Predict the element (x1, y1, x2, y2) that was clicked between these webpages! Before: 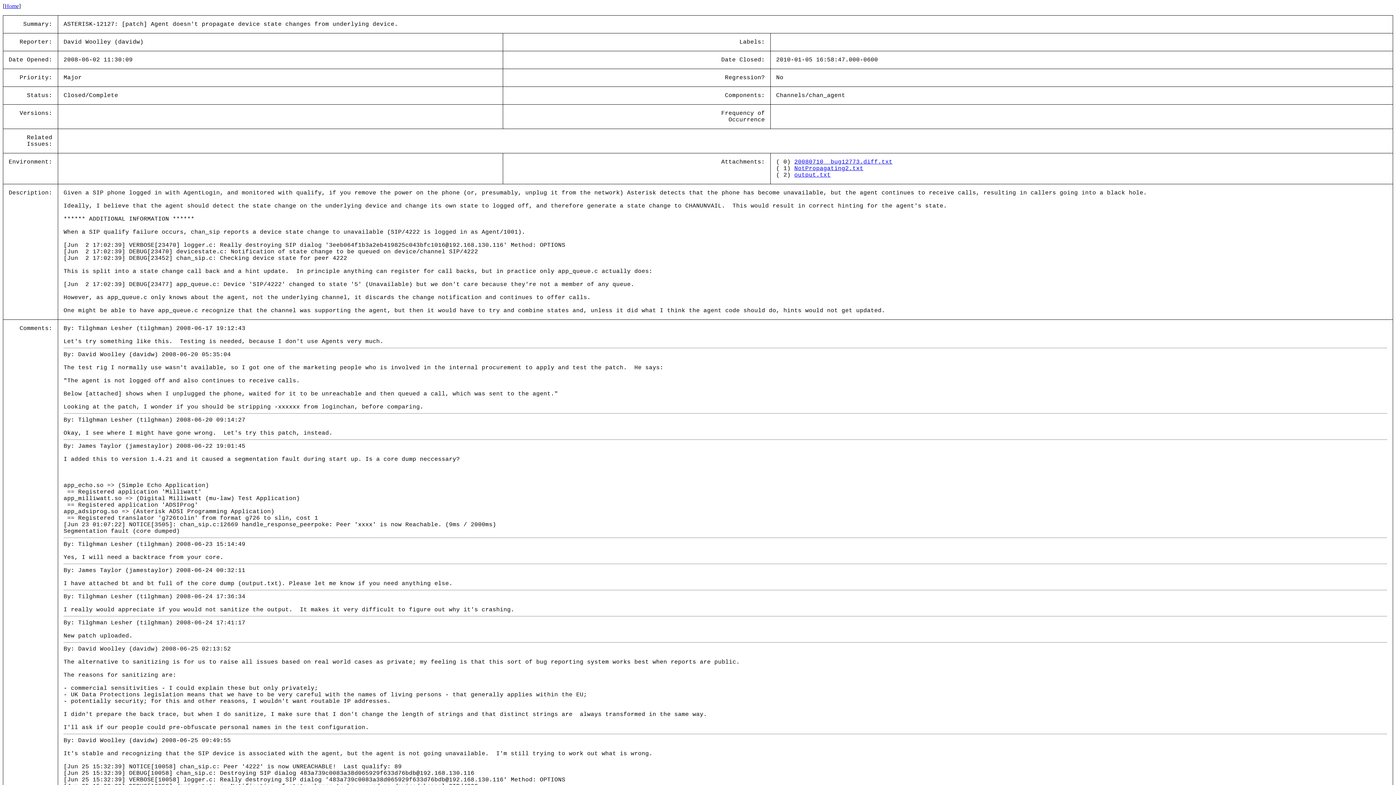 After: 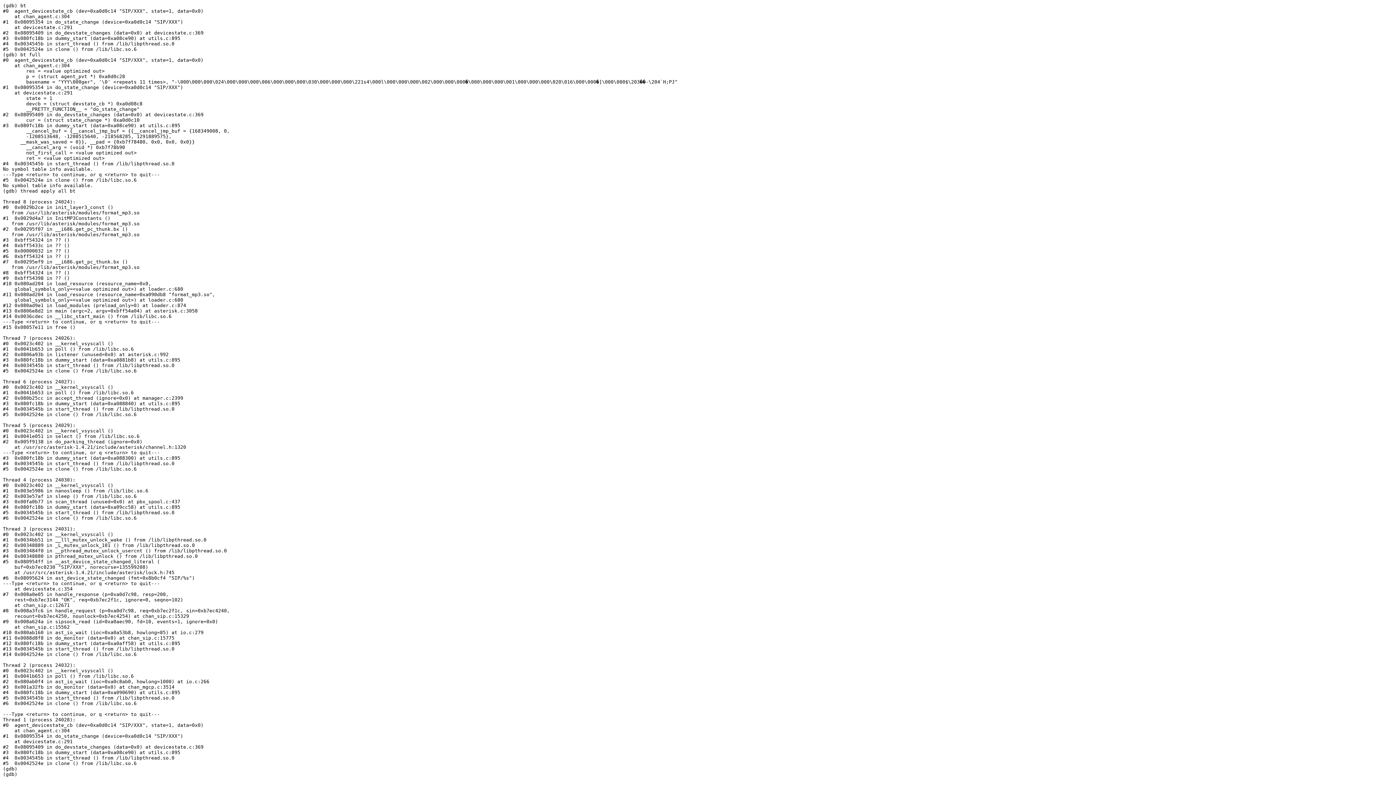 Action: label: output.txt bbox: (794, 172, 830, 178)